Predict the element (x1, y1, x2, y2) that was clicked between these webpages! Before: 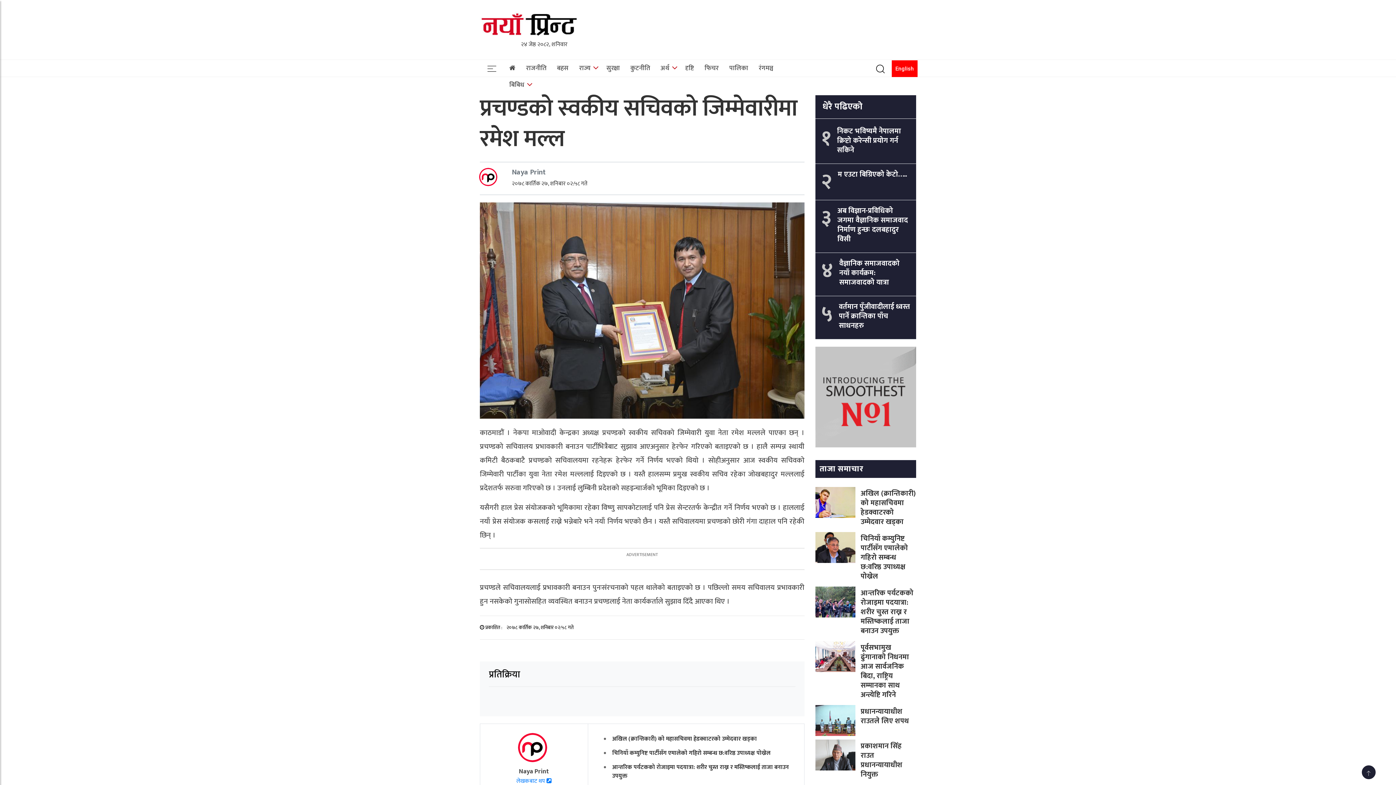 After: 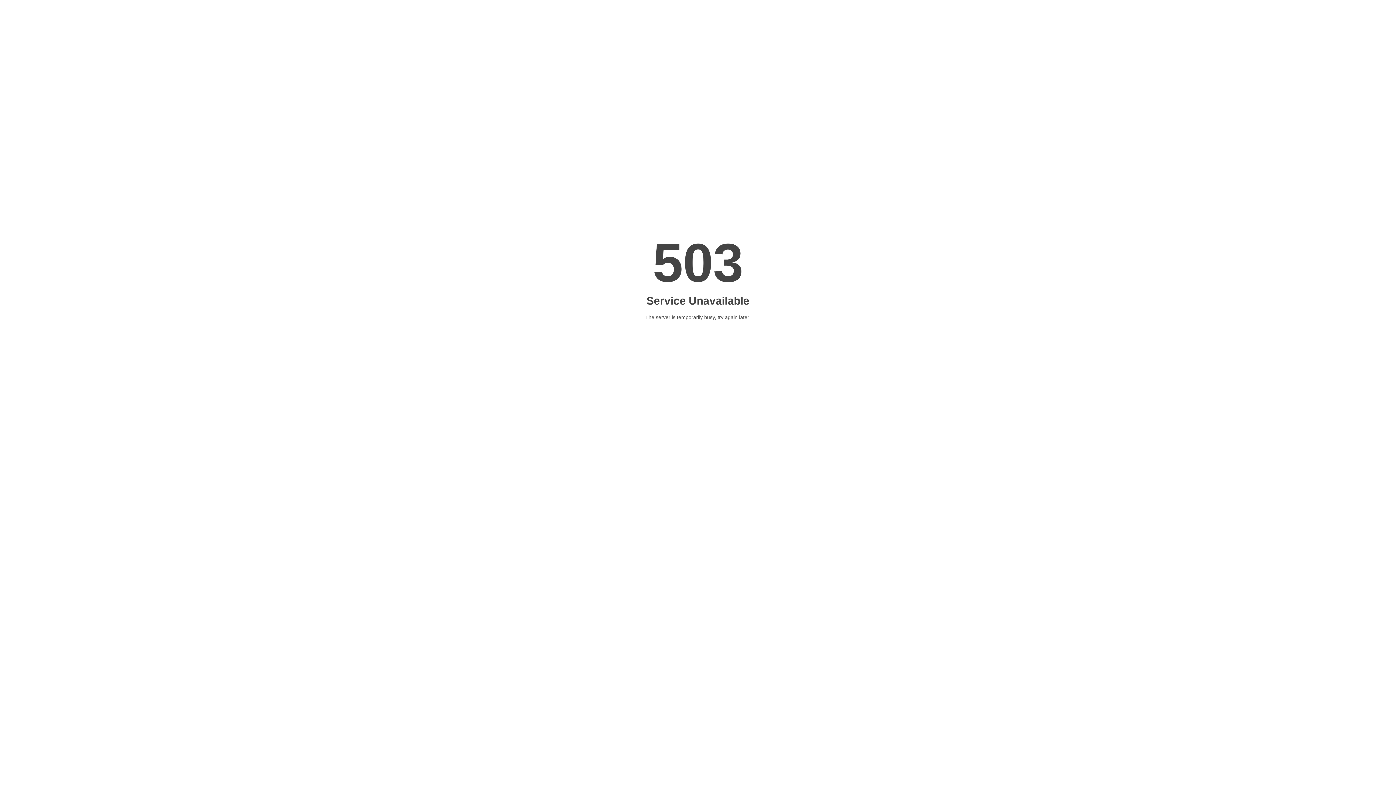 Action: label: आन्तरिक पर्यटकको रोजाइमा पदयात्रा: शरीर चुस्त राख्न र मस्तिष्कलाई ताजा बनाउन उपयुक्त bbox: (612, 762, 789, 781)